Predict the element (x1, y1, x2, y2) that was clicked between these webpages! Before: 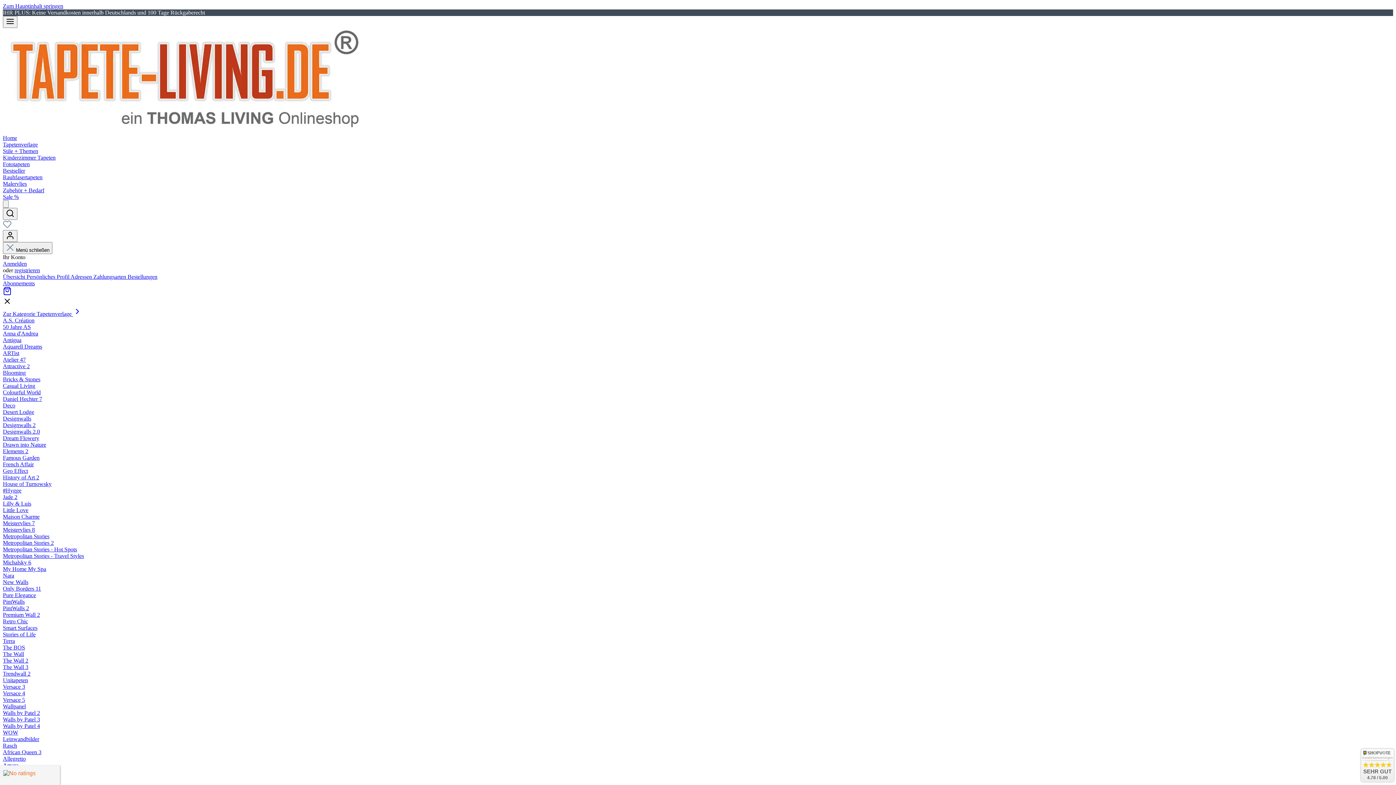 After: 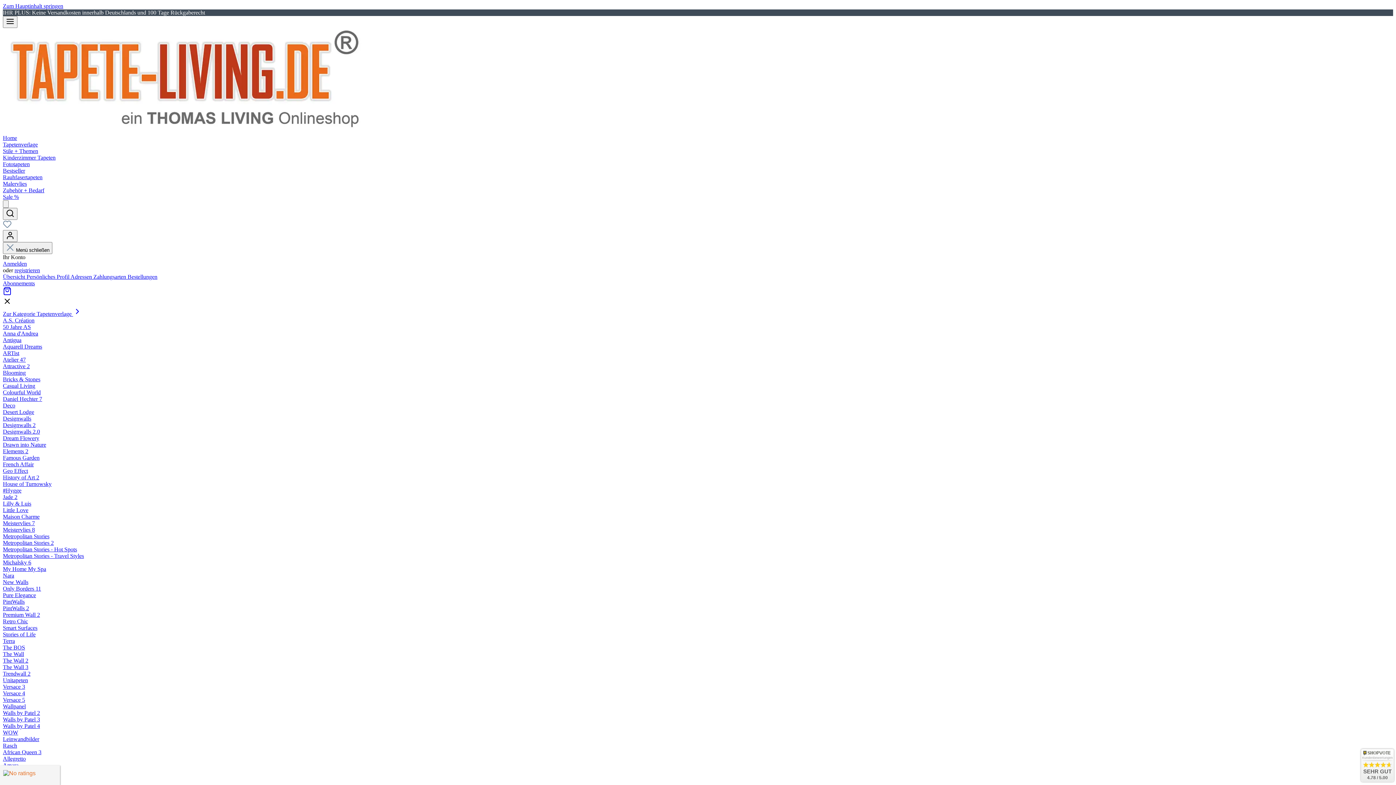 Action: label: Tapetenverlage bbox: (2, 141, 1393, 148)